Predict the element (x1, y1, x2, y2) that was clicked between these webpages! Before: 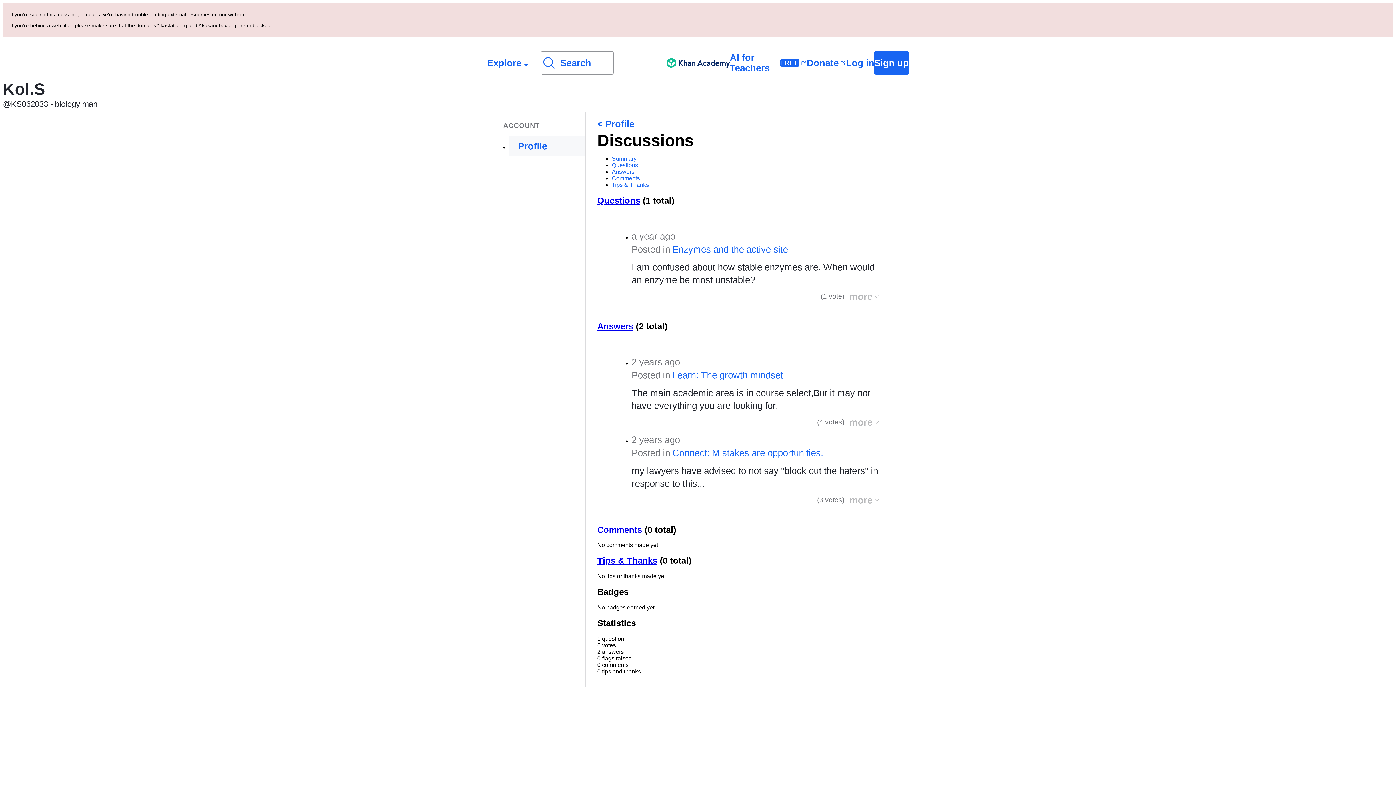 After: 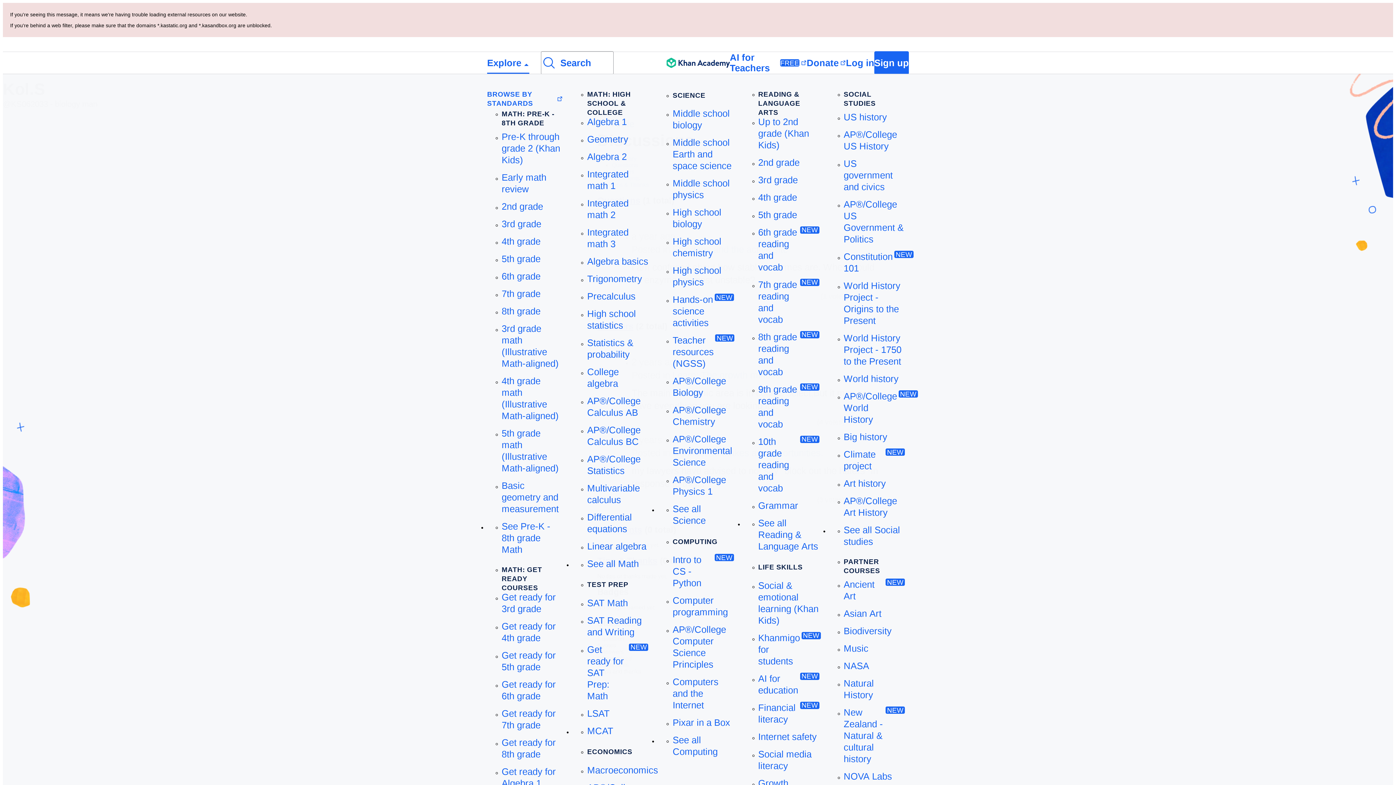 Action: label: Explore bbox: (487, 52, 529, 73)